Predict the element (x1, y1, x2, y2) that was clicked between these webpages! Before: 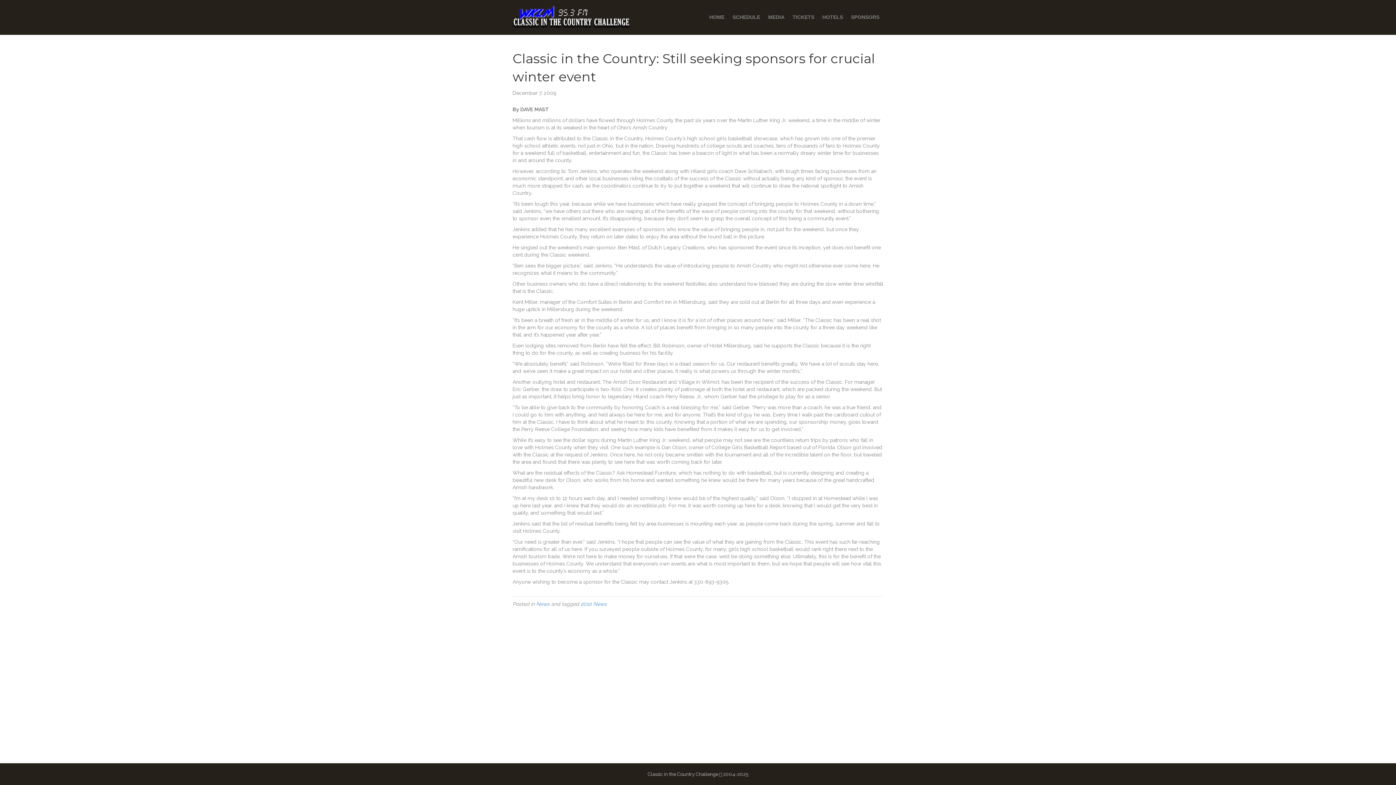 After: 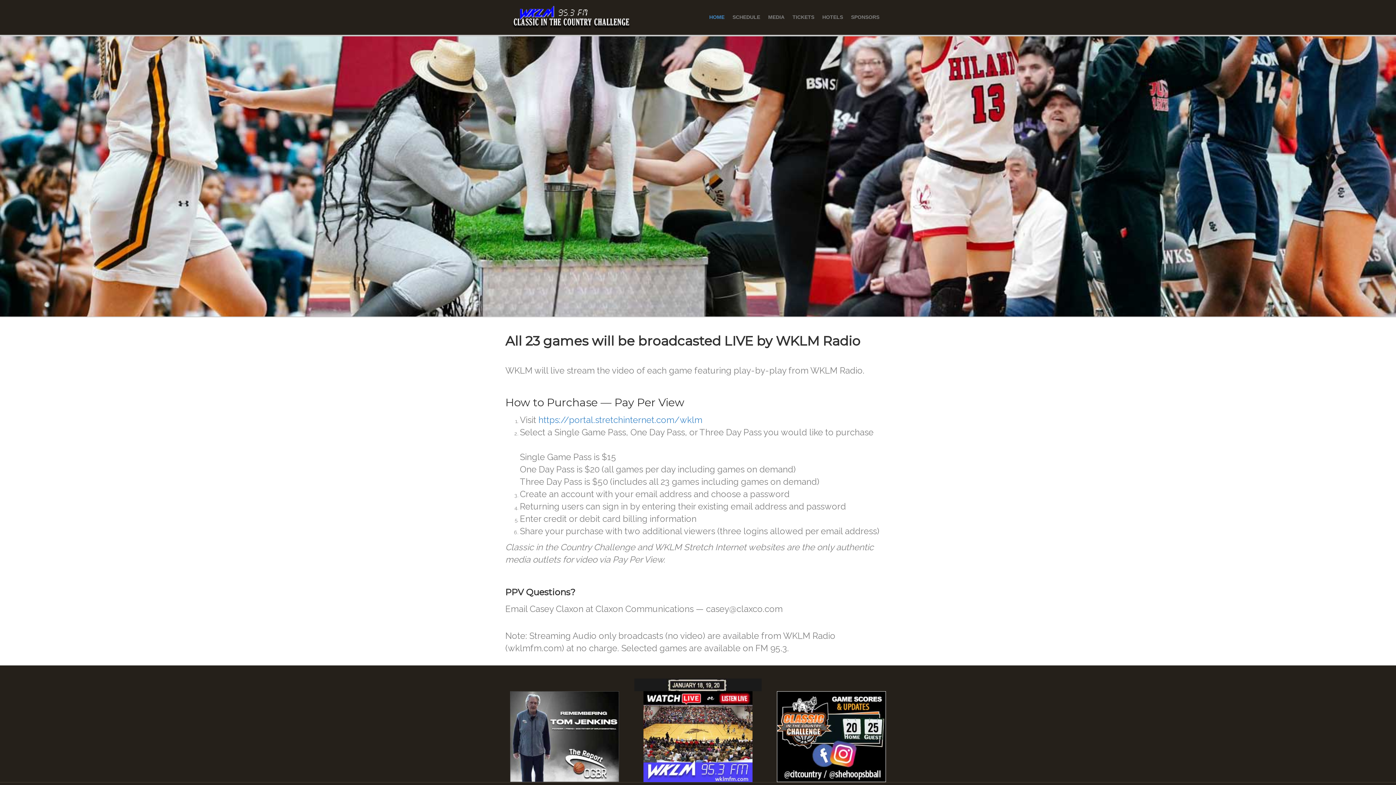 Action: label: HOME bbox: (705, 8, 728, 26)